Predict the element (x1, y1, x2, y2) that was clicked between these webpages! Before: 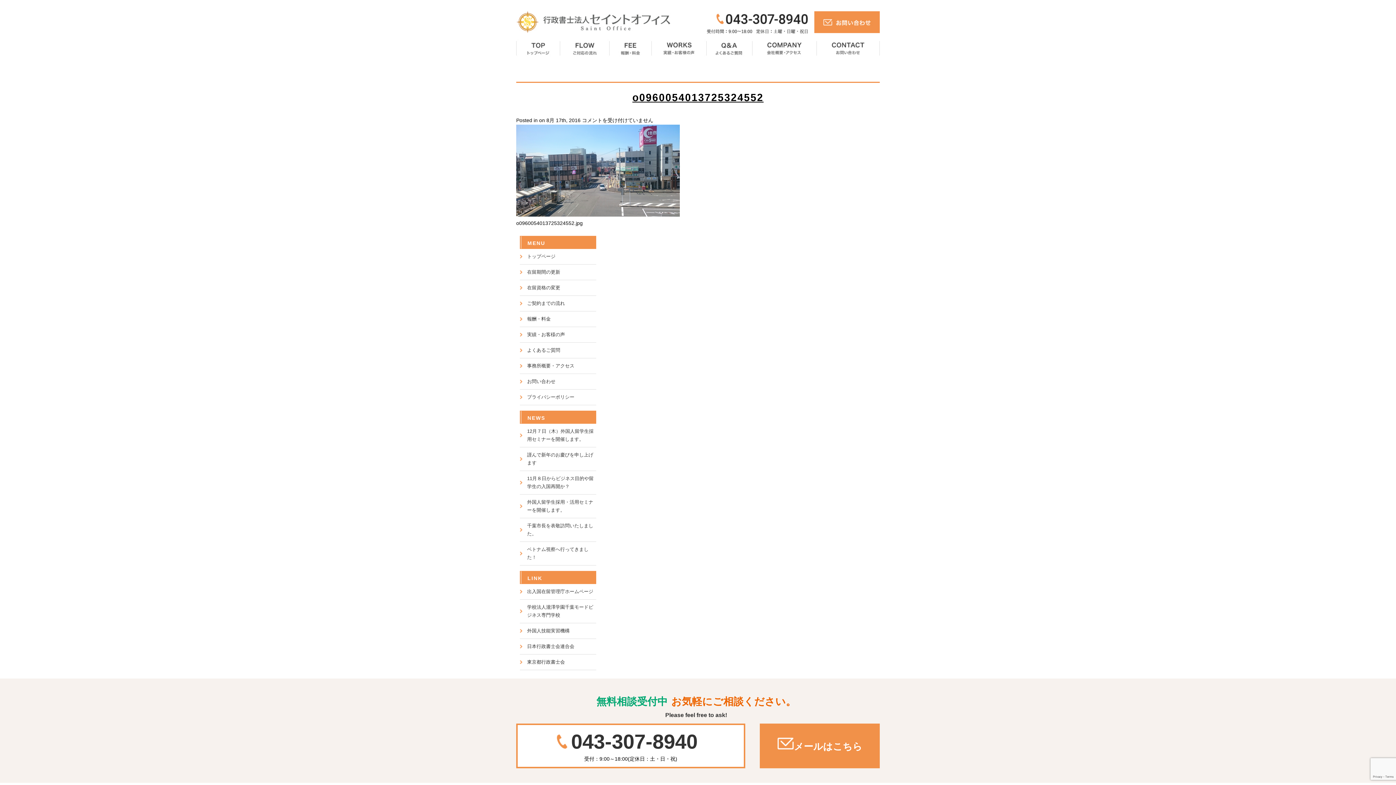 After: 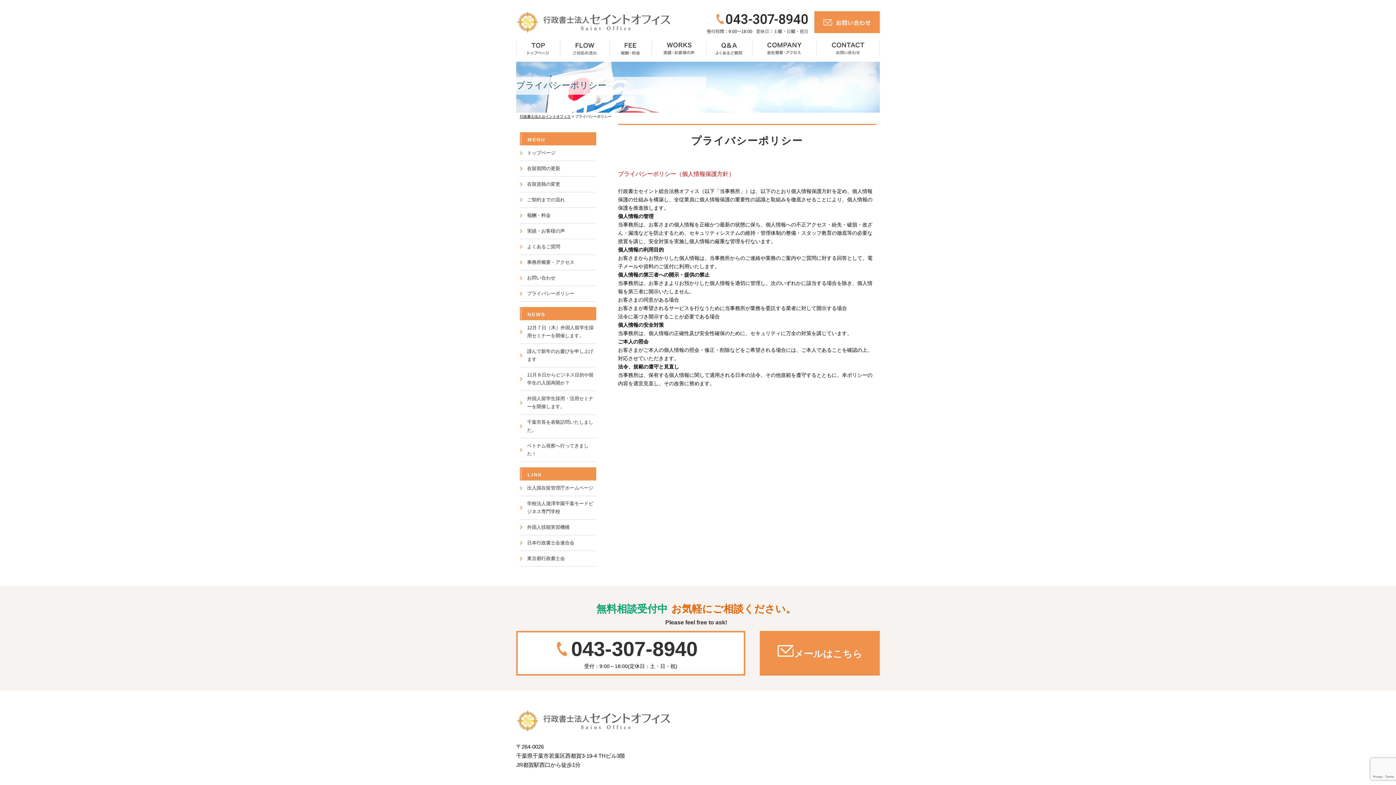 Action: label: プライバシーポリシー bbox: (520, 389, 596, 405)